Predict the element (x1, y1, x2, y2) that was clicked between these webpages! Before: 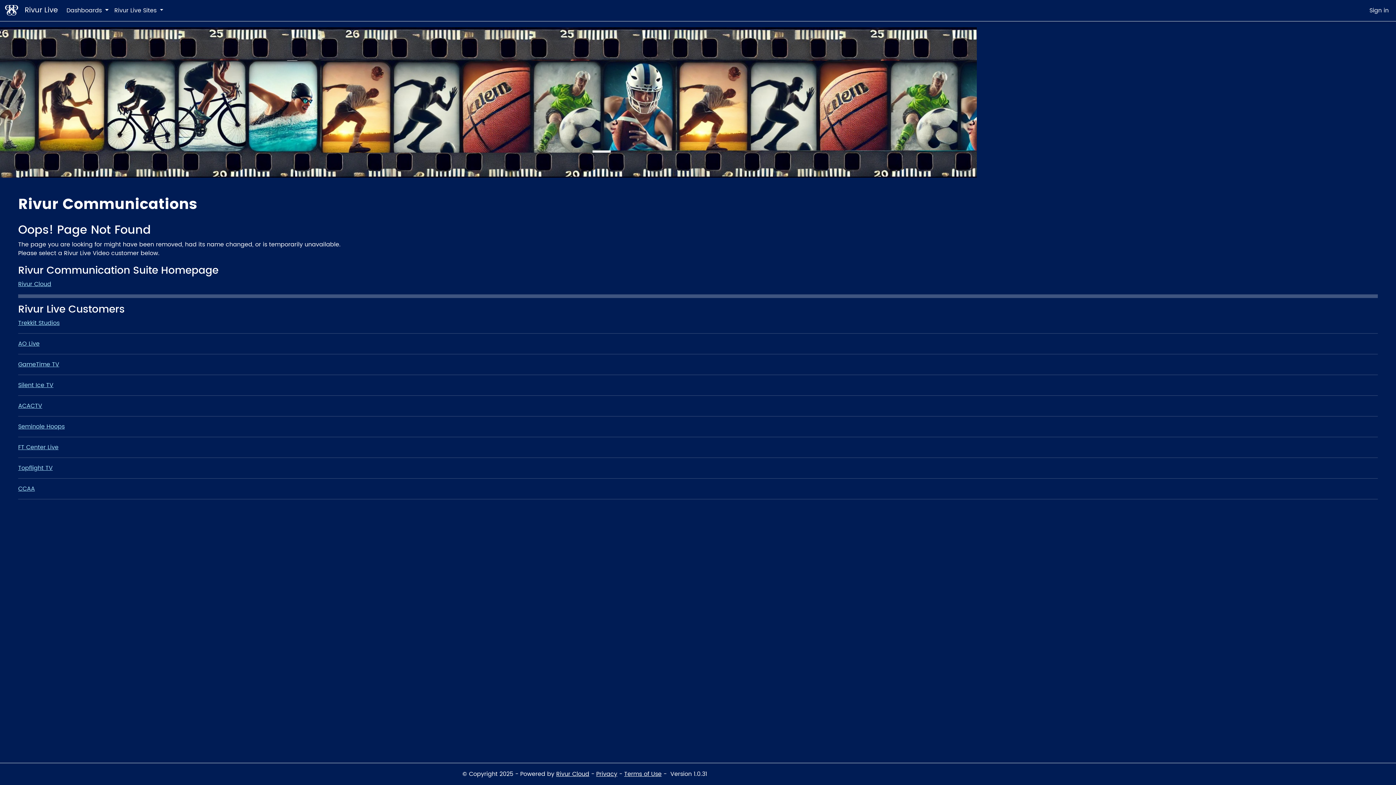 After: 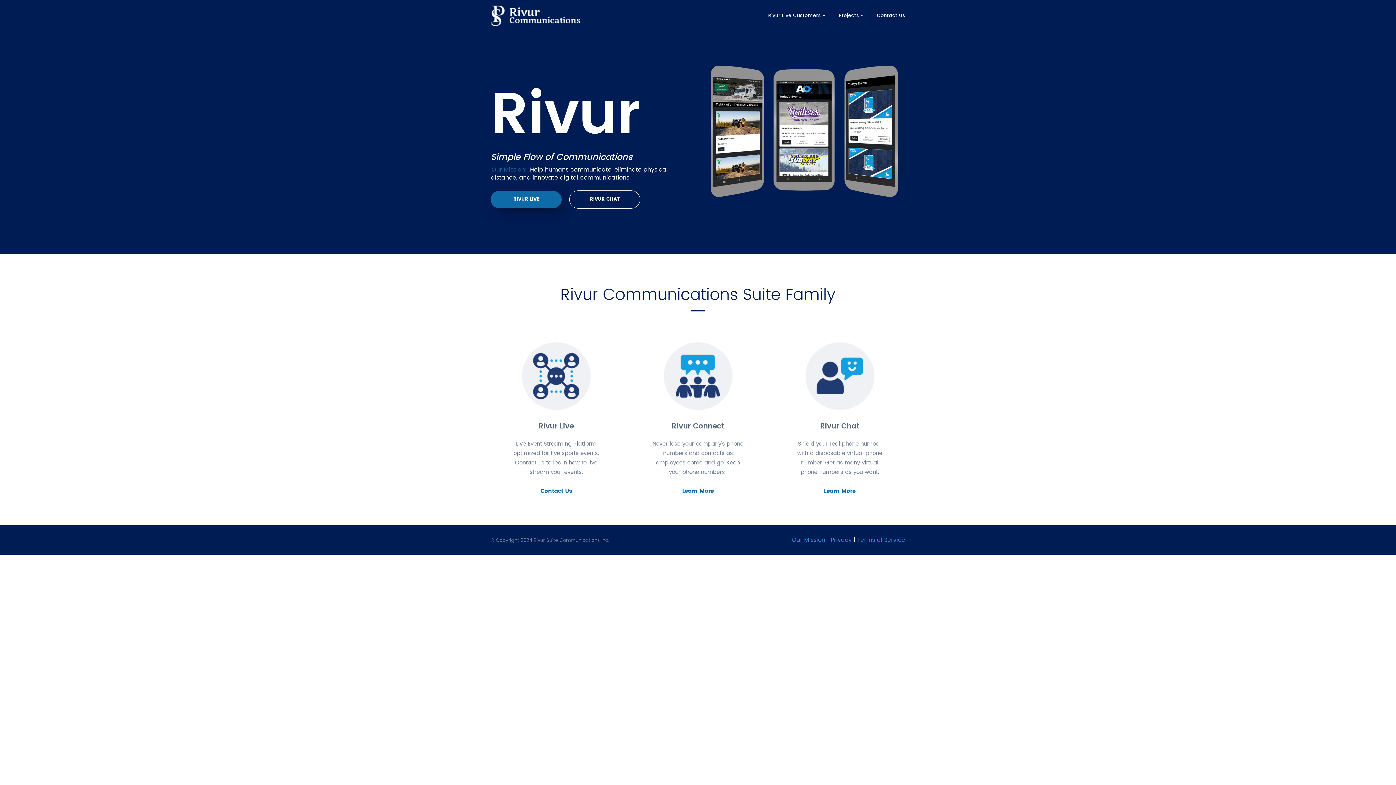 Action: label: Rivur Cloud bbox: (18, 279, 51, 289)